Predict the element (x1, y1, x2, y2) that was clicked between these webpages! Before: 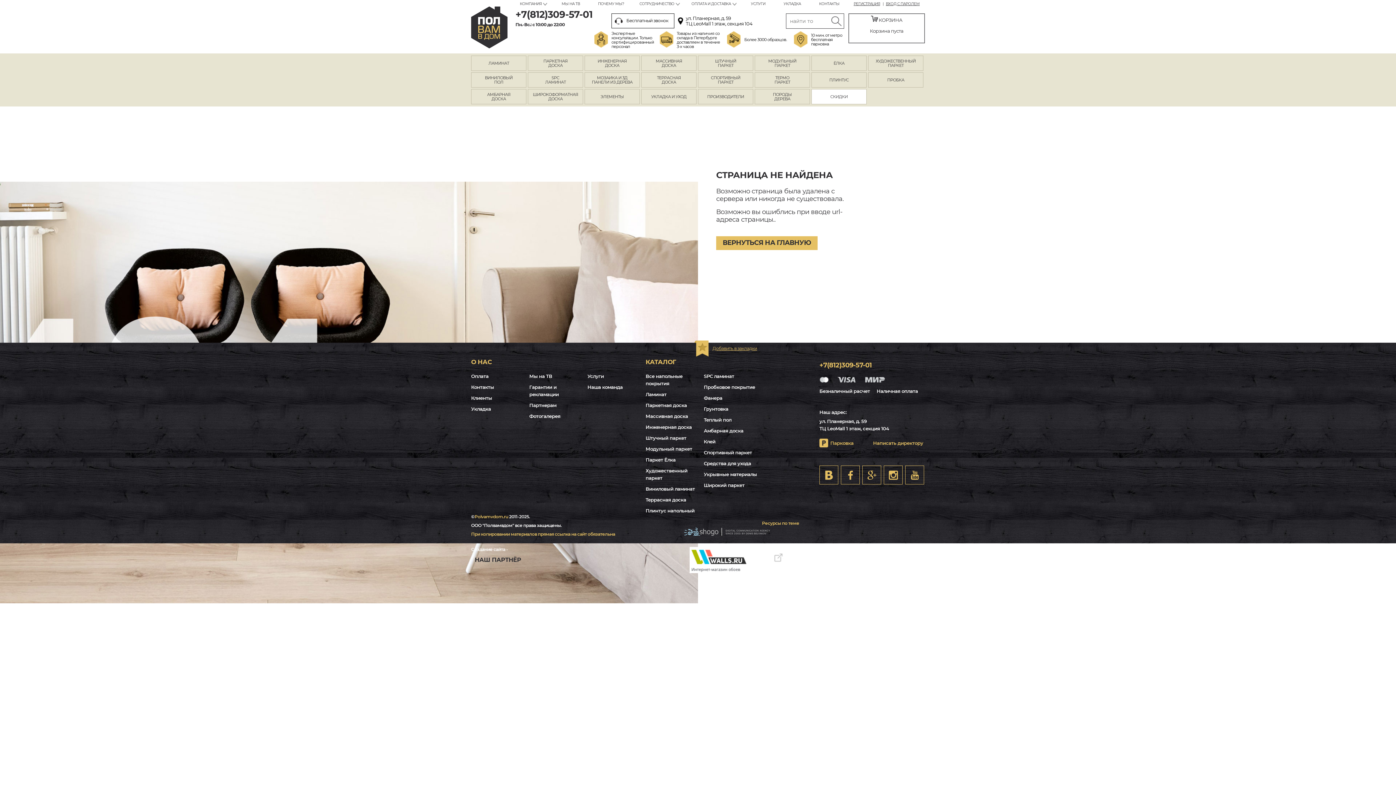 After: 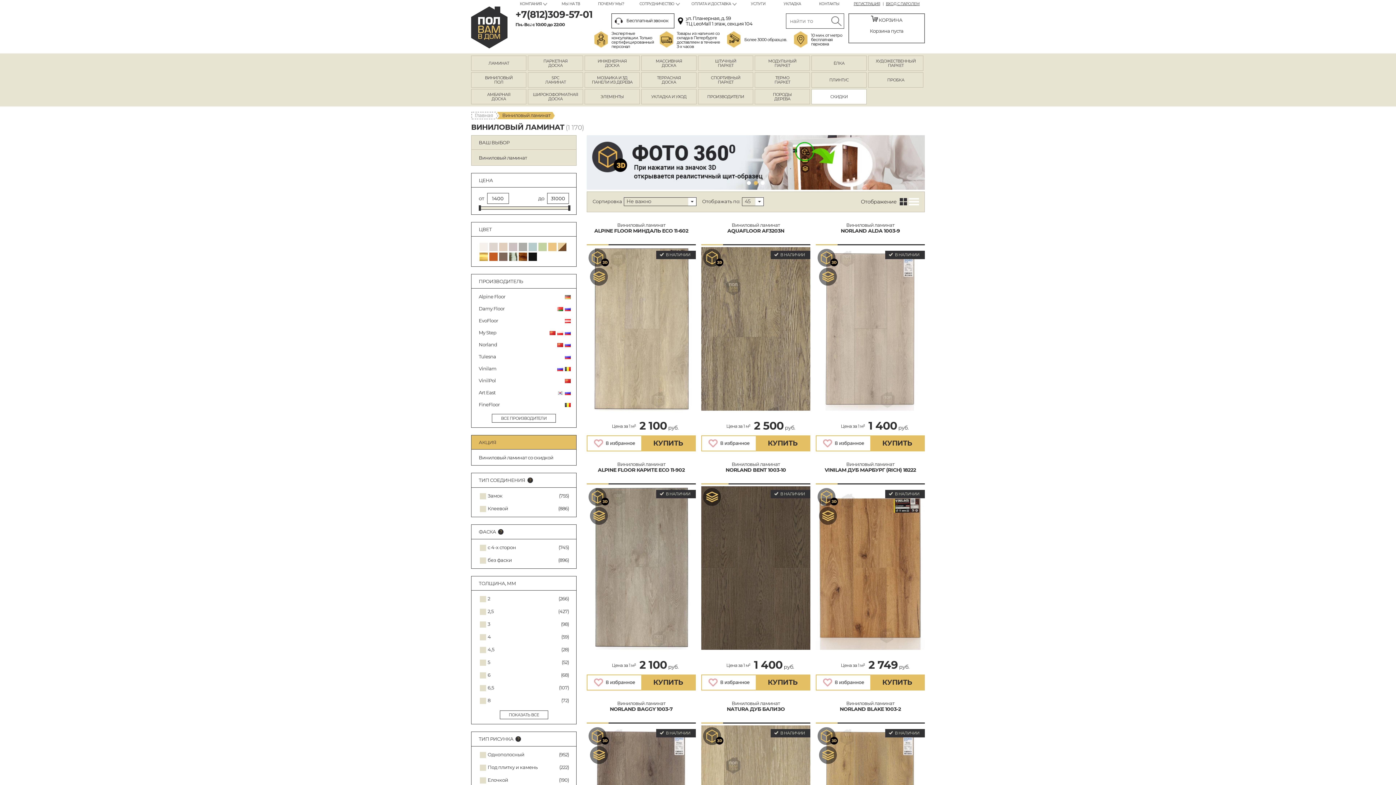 Action: bbox: (471, 72, 526, 87) label: ВИНИЛОВЫЙ ПОЛ